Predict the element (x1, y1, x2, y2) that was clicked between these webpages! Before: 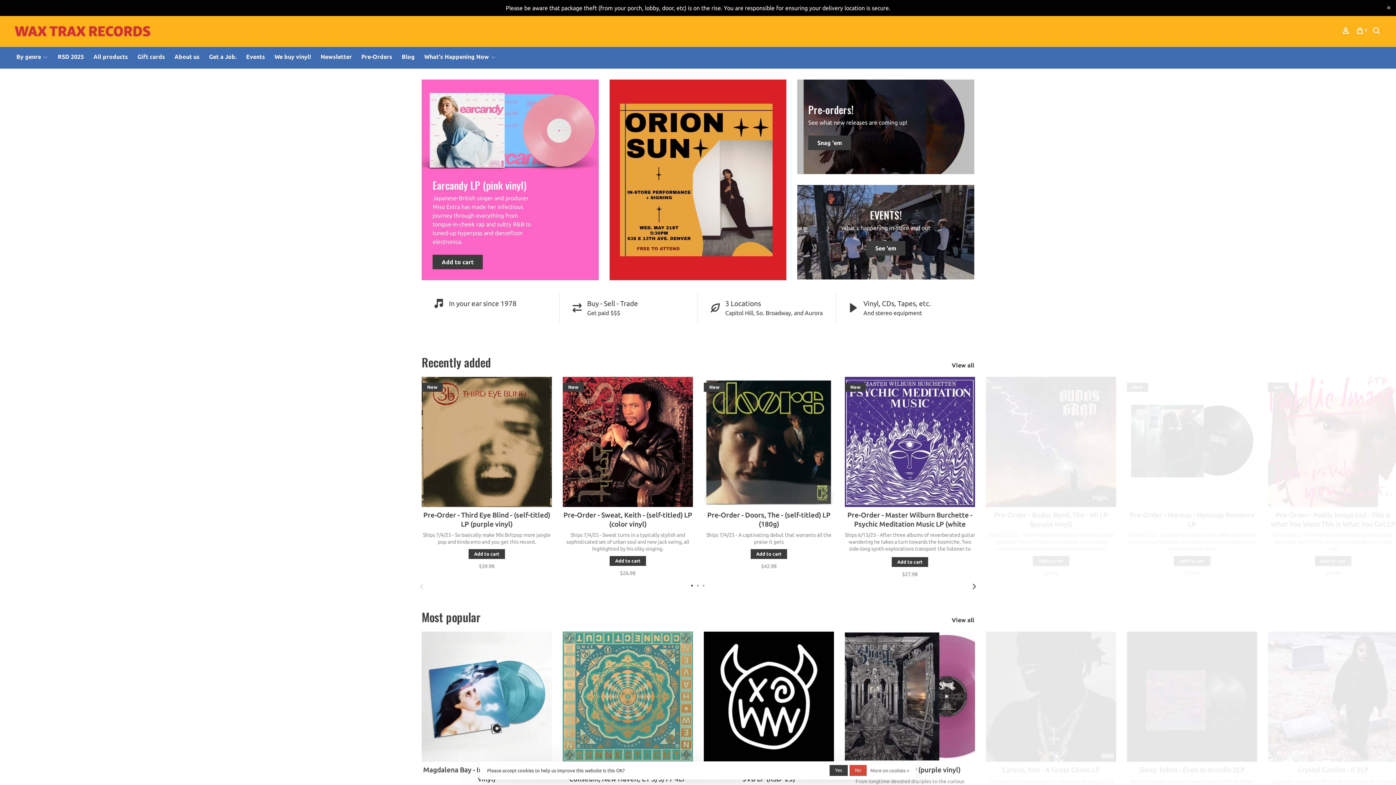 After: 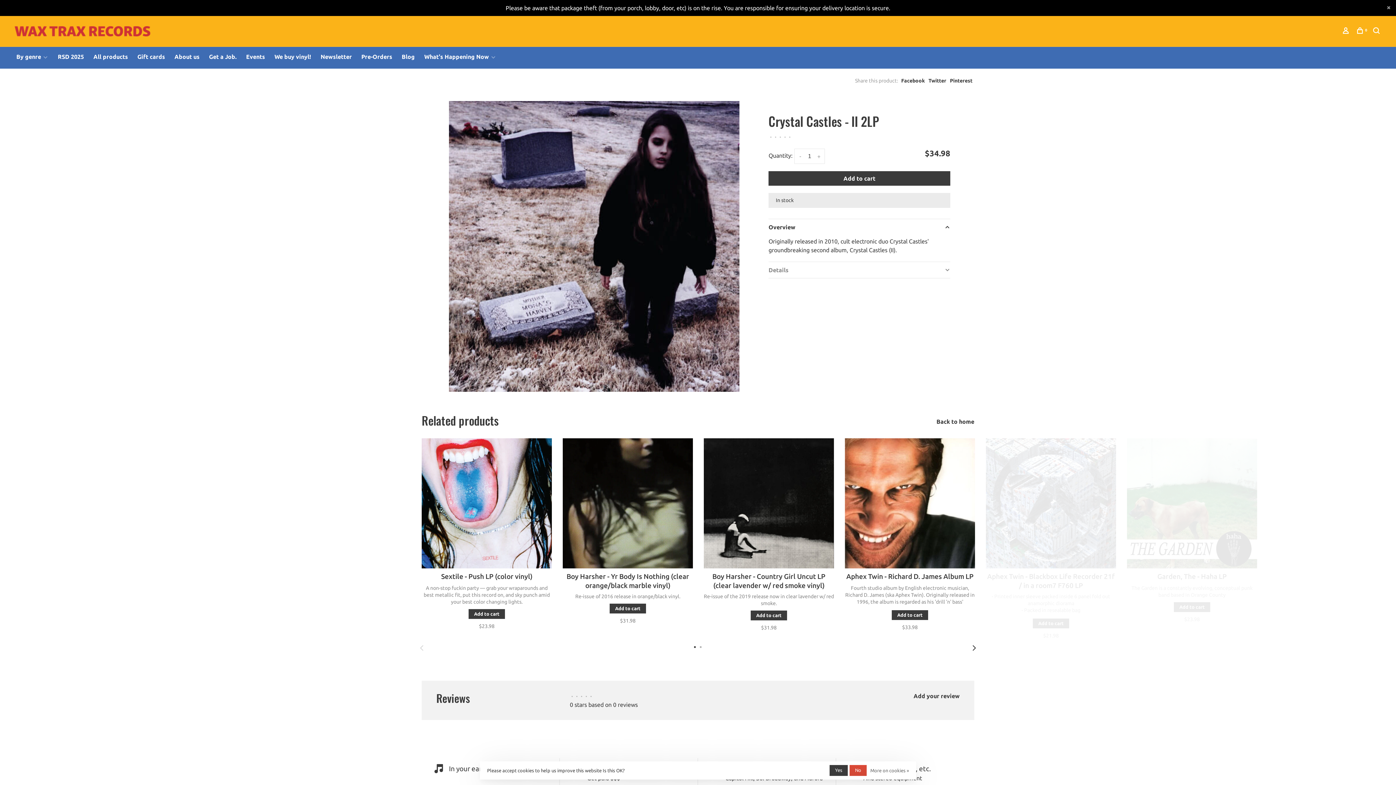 Action: label: Crystal Castles - II 2LP
Originally released in 2010, cult electronic duo Crystal Castles' groundbreaking second album, Crystal Castles (II). bbox: (1268, 765, 1398, 799)